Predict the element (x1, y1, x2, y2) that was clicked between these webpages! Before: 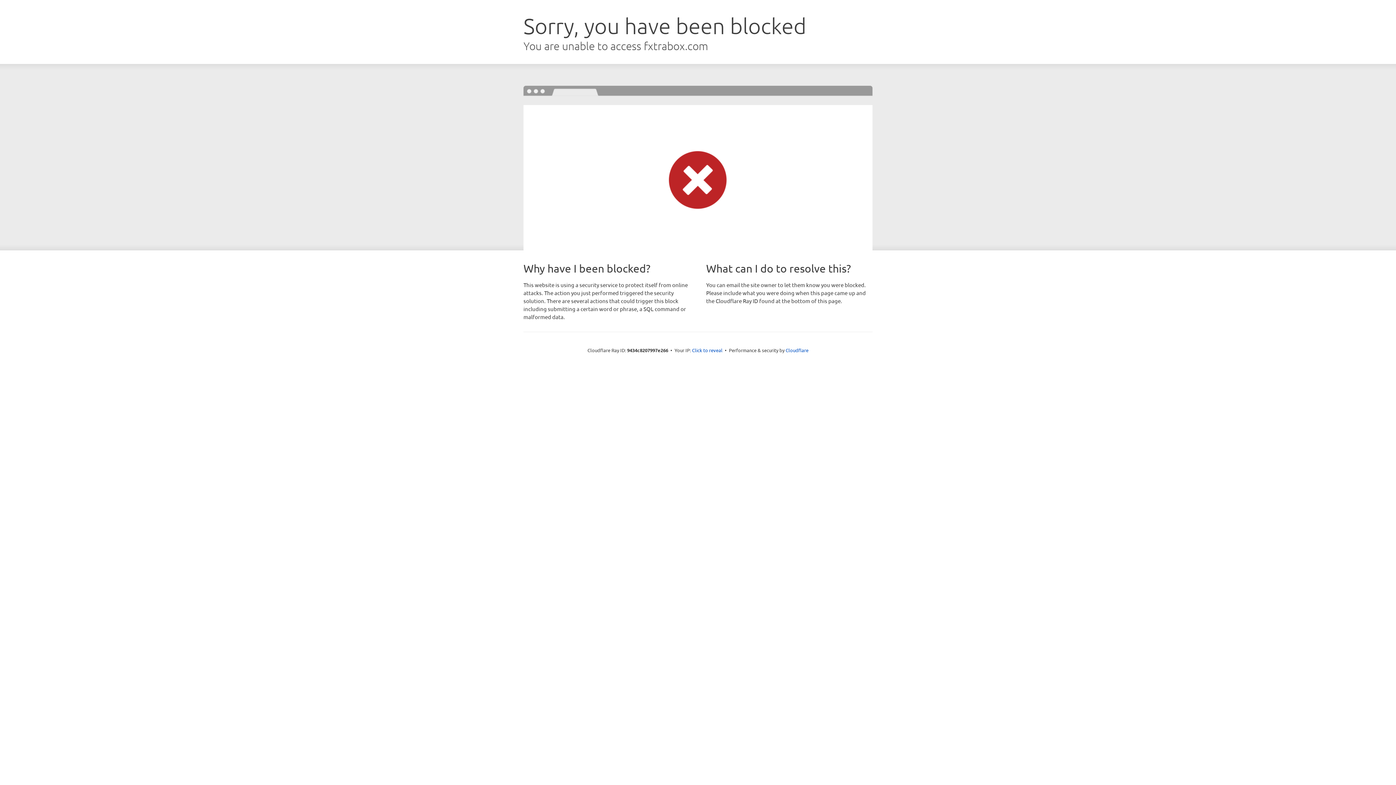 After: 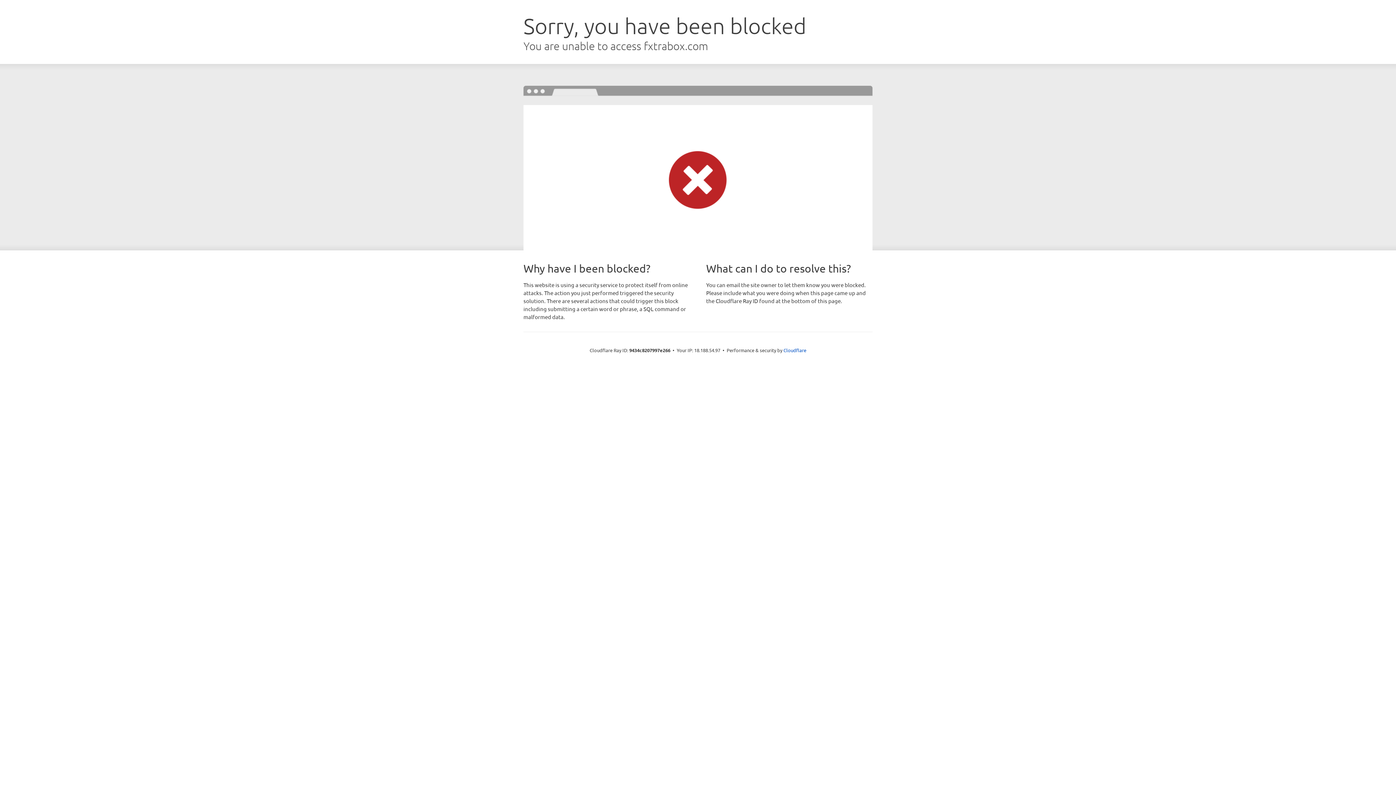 Action: label: Click to reveal bbox: (692, 346, 722, 353)